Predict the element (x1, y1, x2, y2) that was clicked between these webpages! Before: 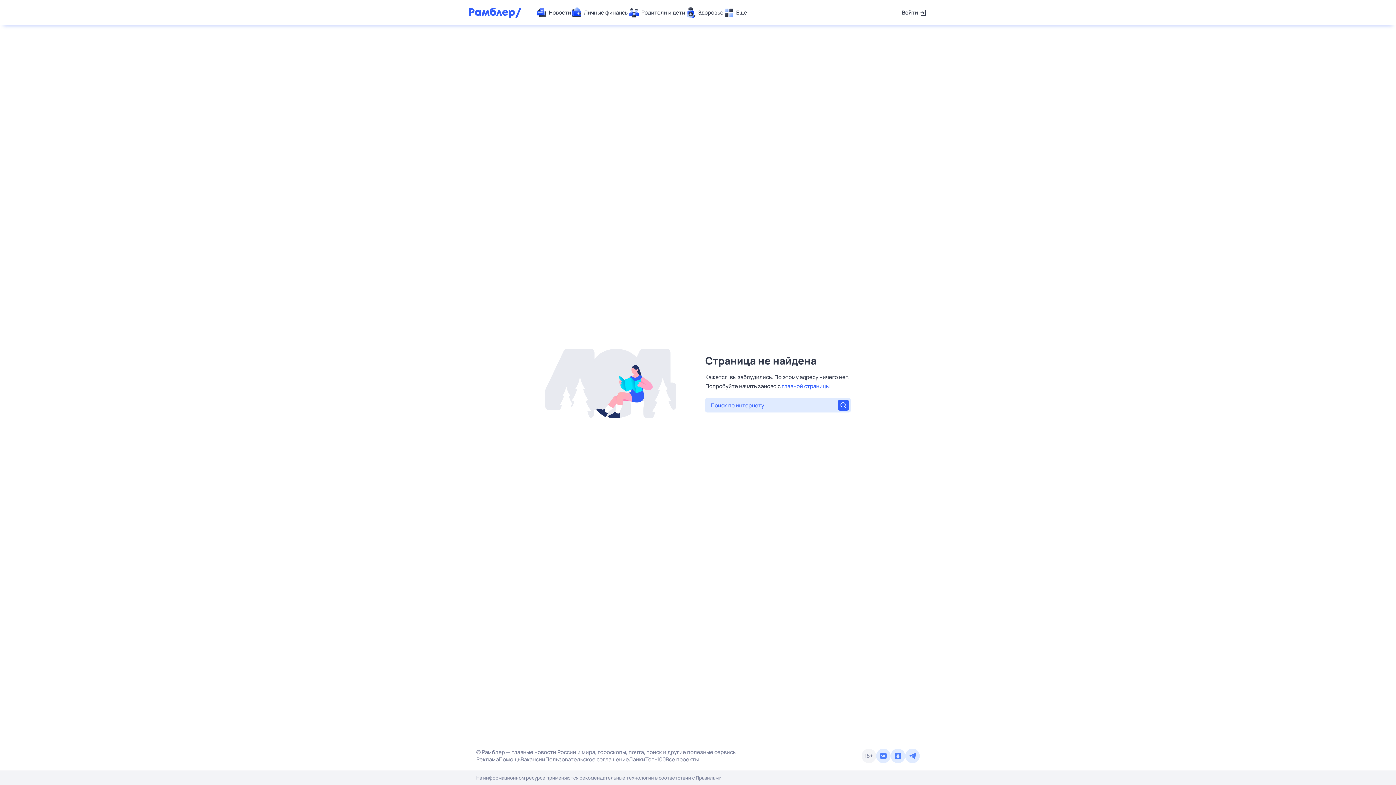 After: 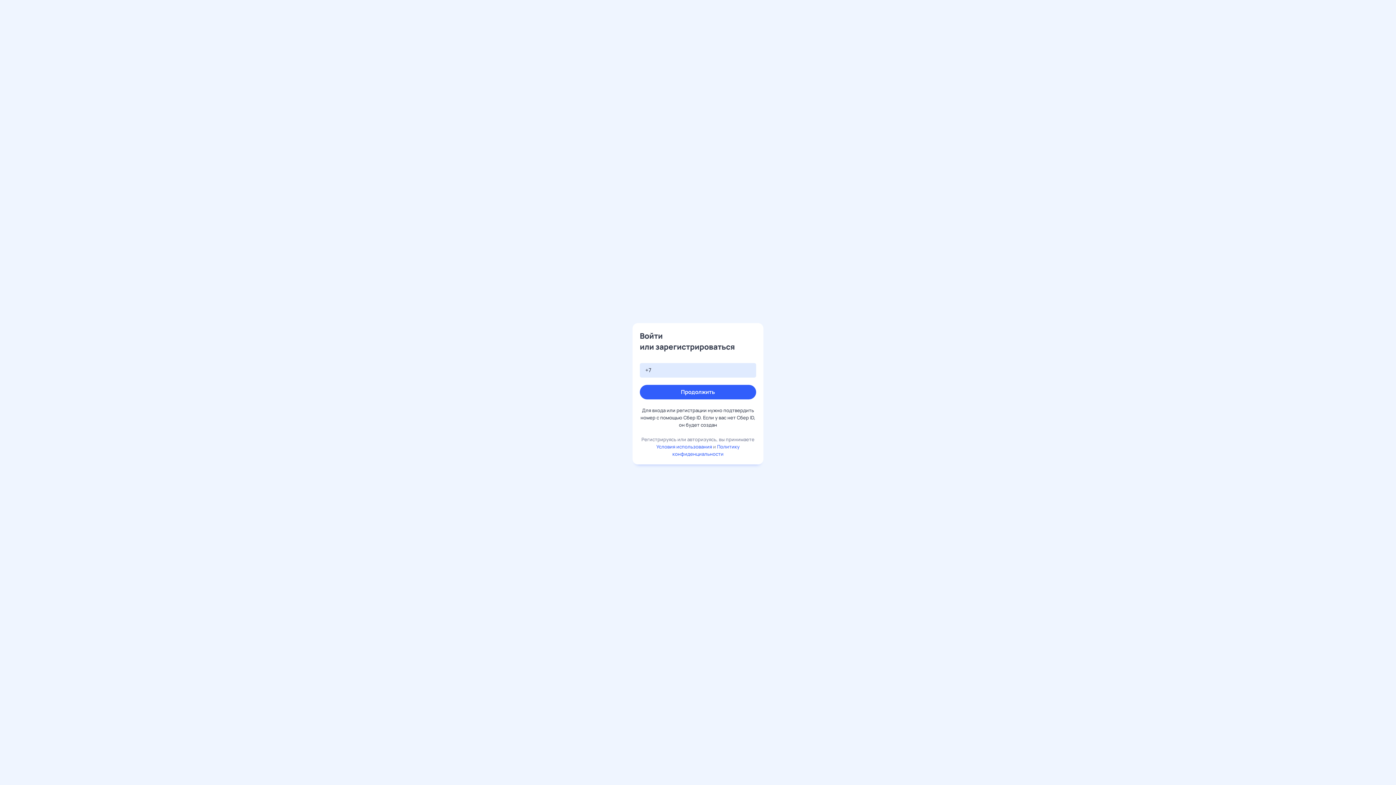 Action: label: Войти bbox: (902, 7, 927, 18)